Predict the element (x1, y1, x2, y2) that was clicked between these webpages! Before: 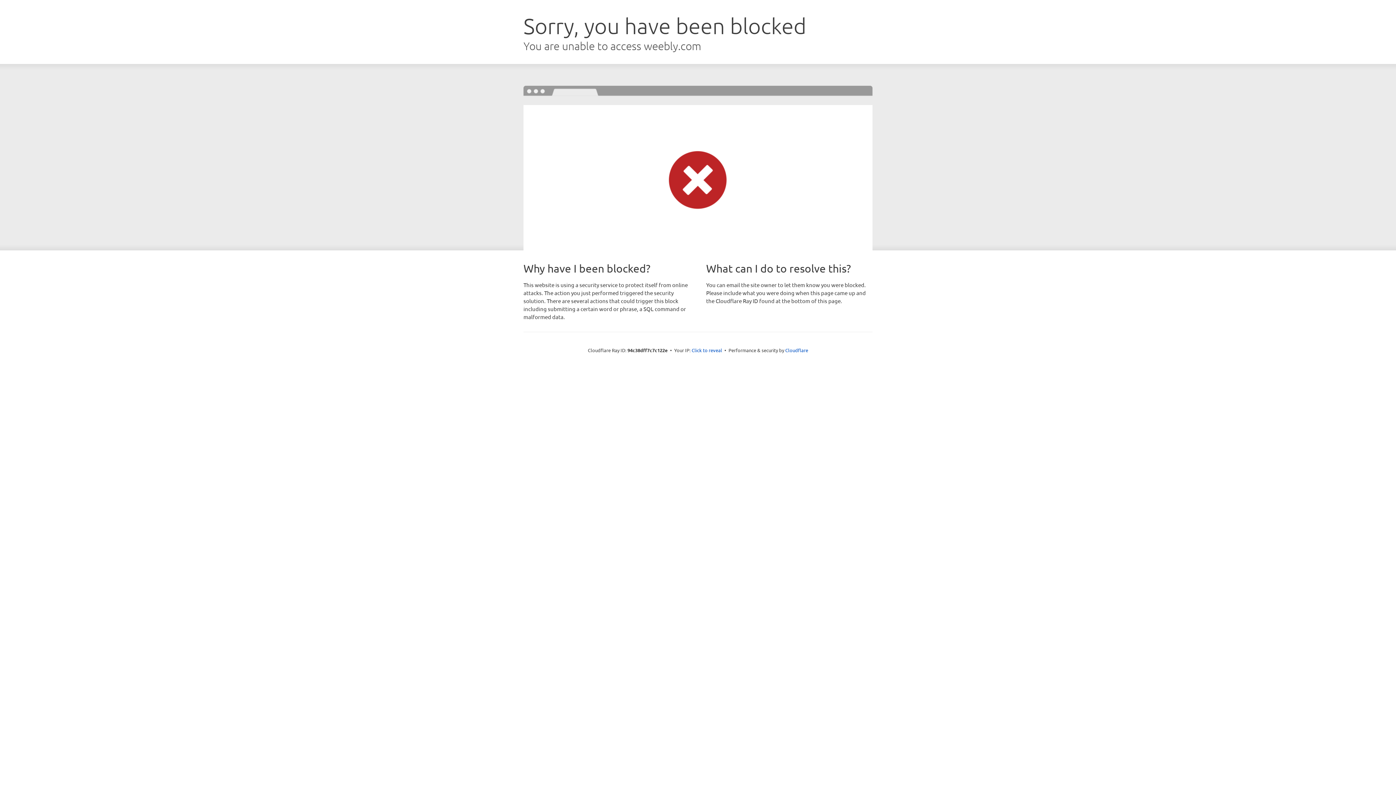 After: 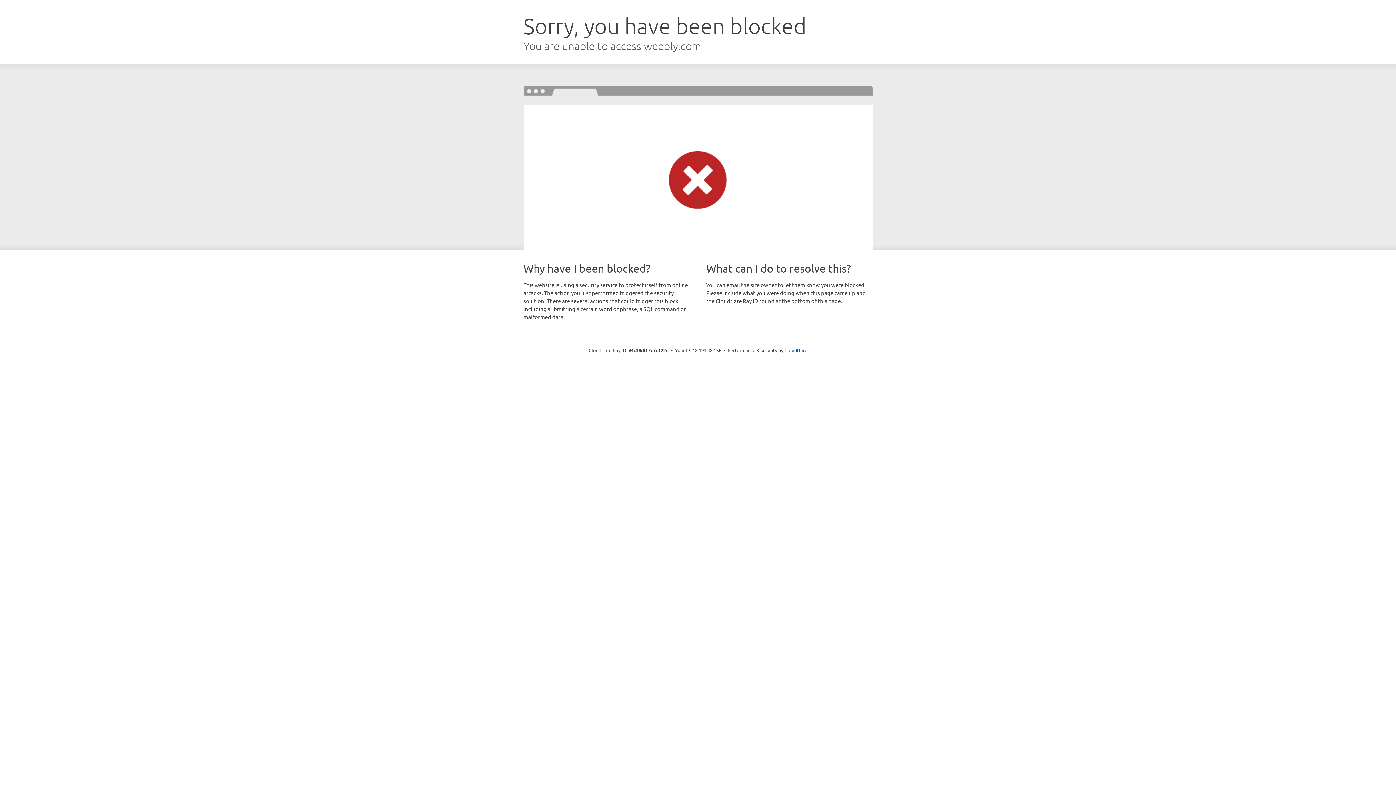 Action: label: Click to reveal bbox: (691, 346, 722, 353)